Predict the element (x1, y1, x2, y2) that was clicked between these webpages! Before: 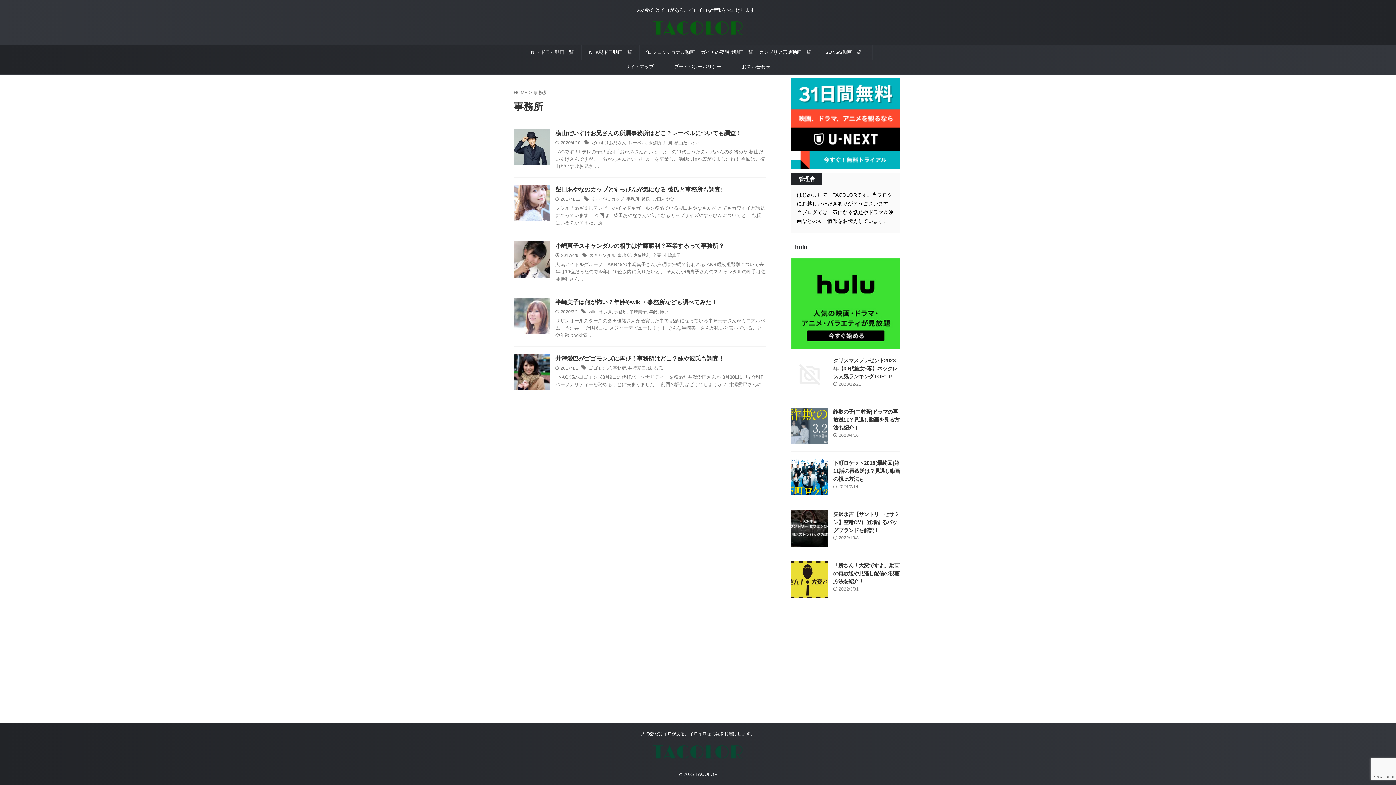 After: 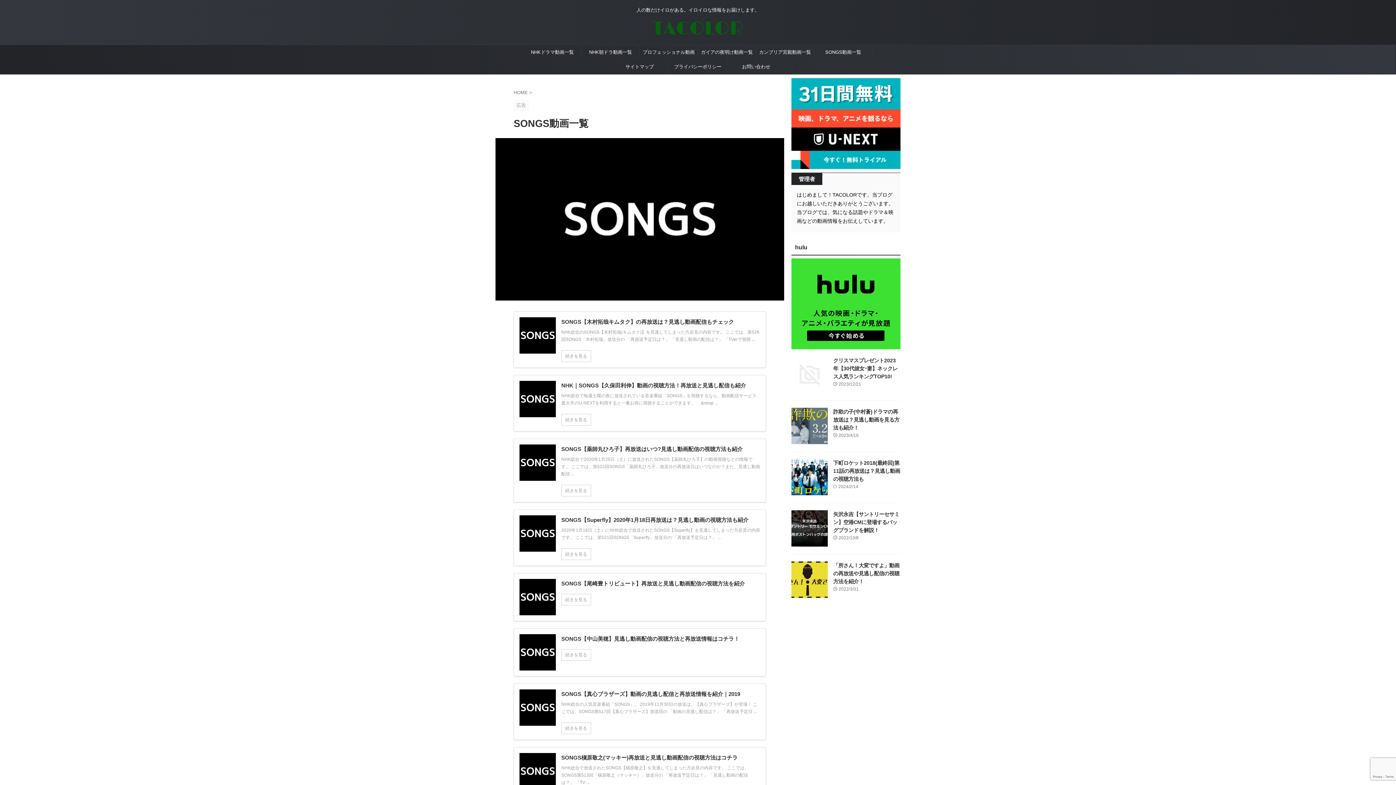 Action: bbox: (814, 45, 872, 59) label: SONGS動画一覧